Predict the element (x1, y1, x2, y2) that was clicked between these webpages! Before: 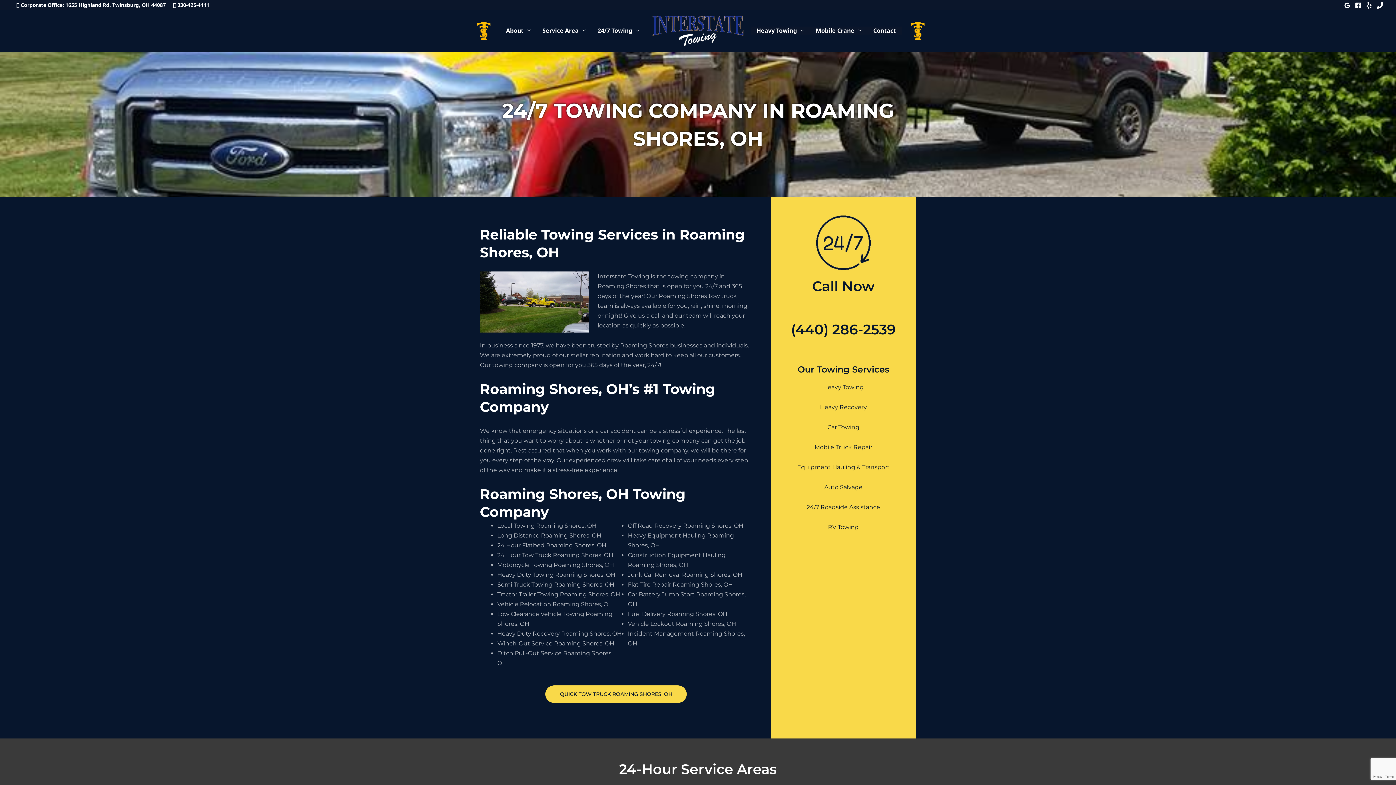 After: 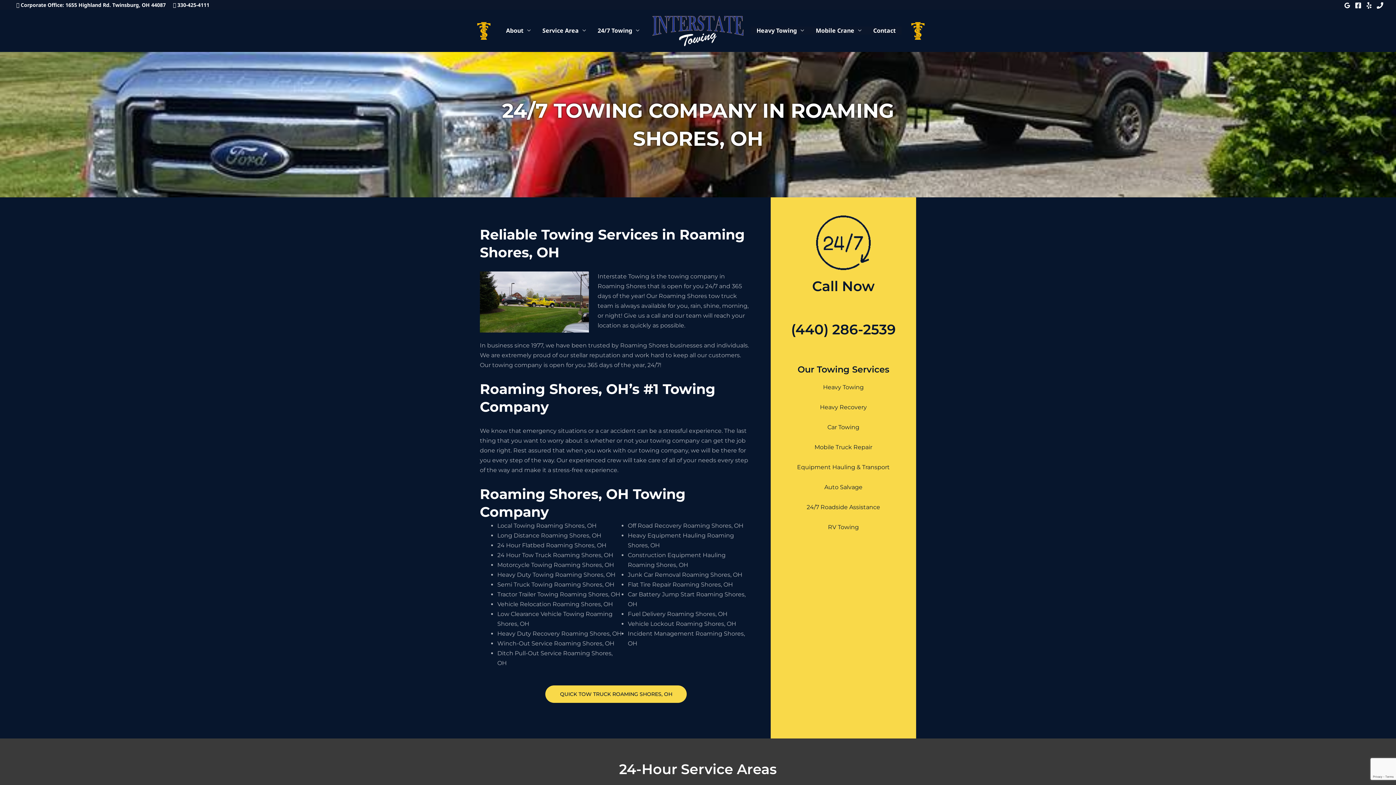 Action: label: Facebook bbox: (1355, 2, 1361, 8)